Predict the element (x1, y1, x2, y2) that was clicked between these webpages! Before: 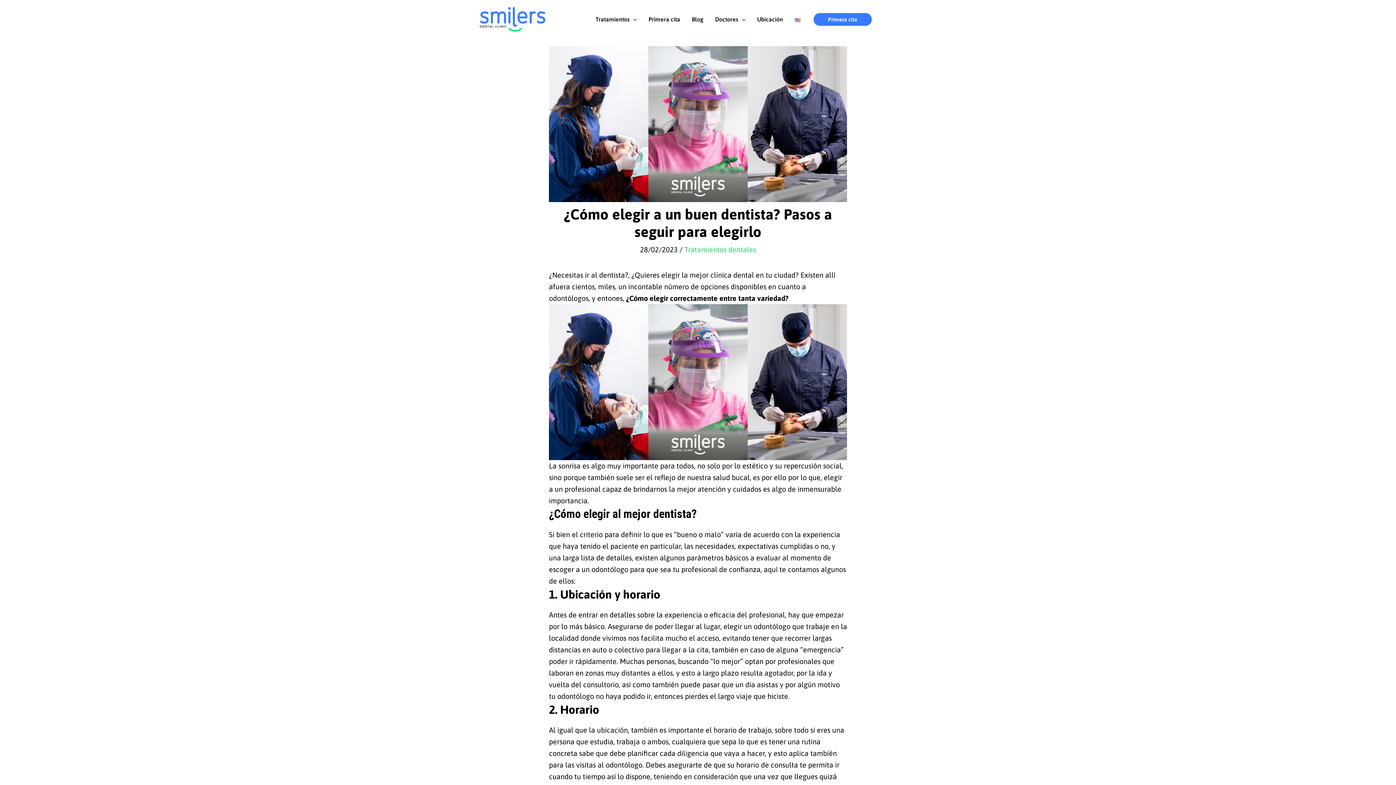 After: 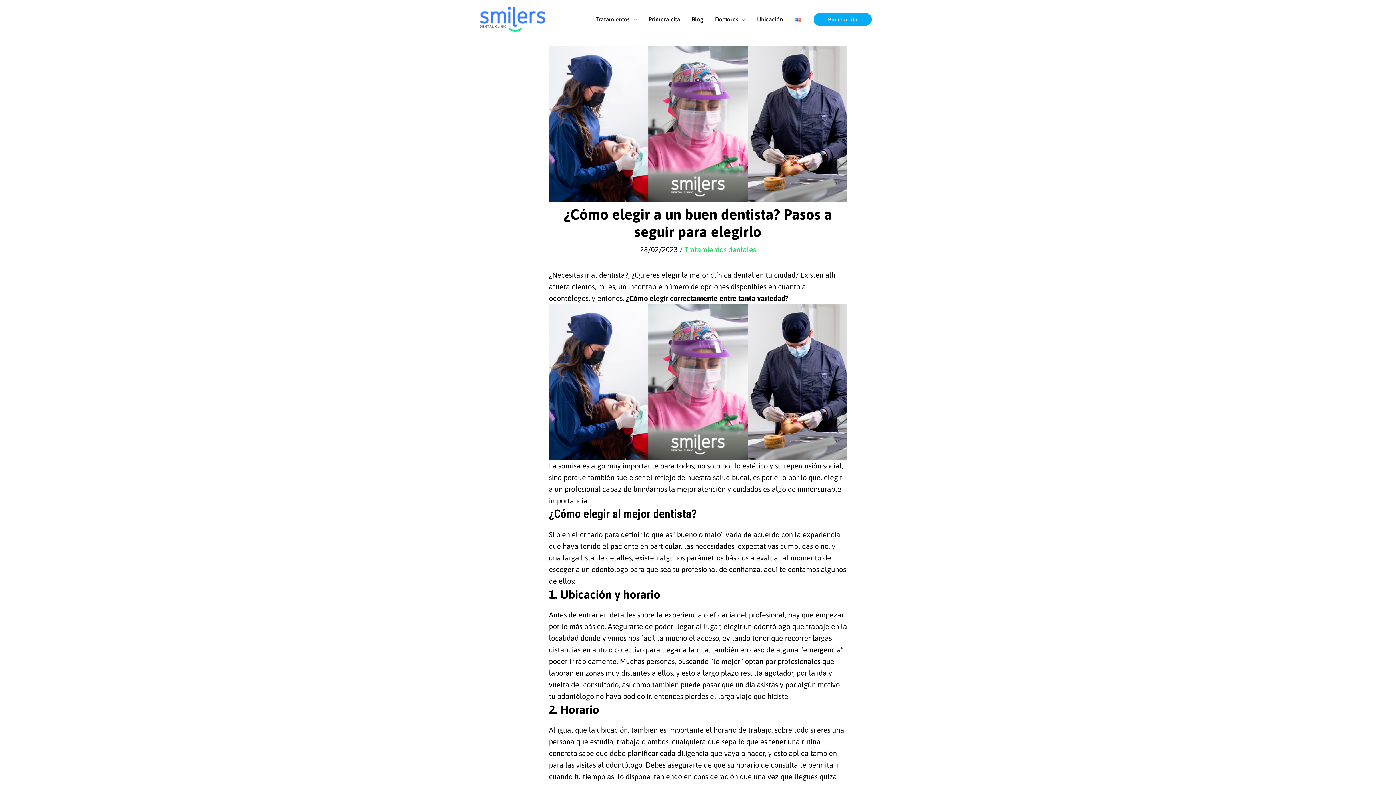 Action: label: Primera cita bbox: (813, 13, 871, 25)